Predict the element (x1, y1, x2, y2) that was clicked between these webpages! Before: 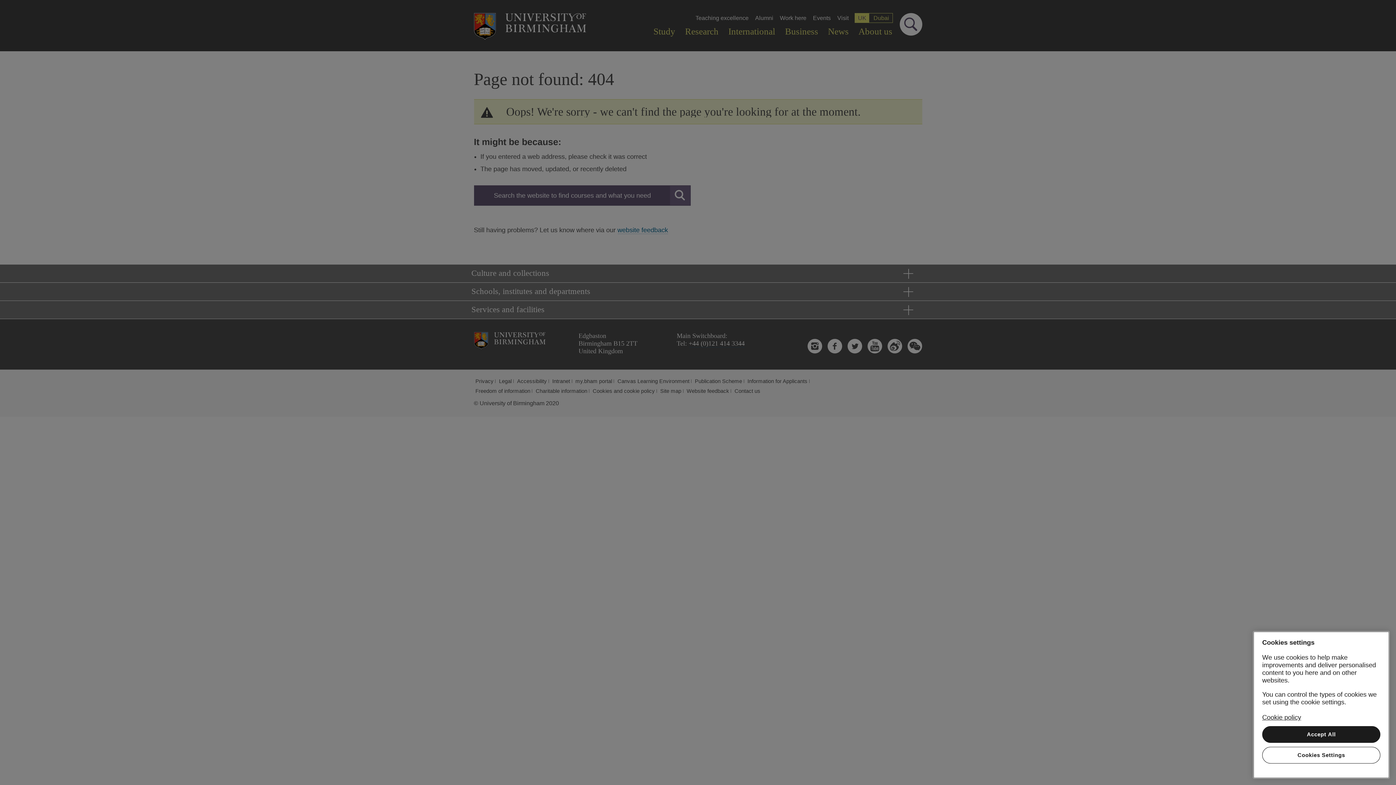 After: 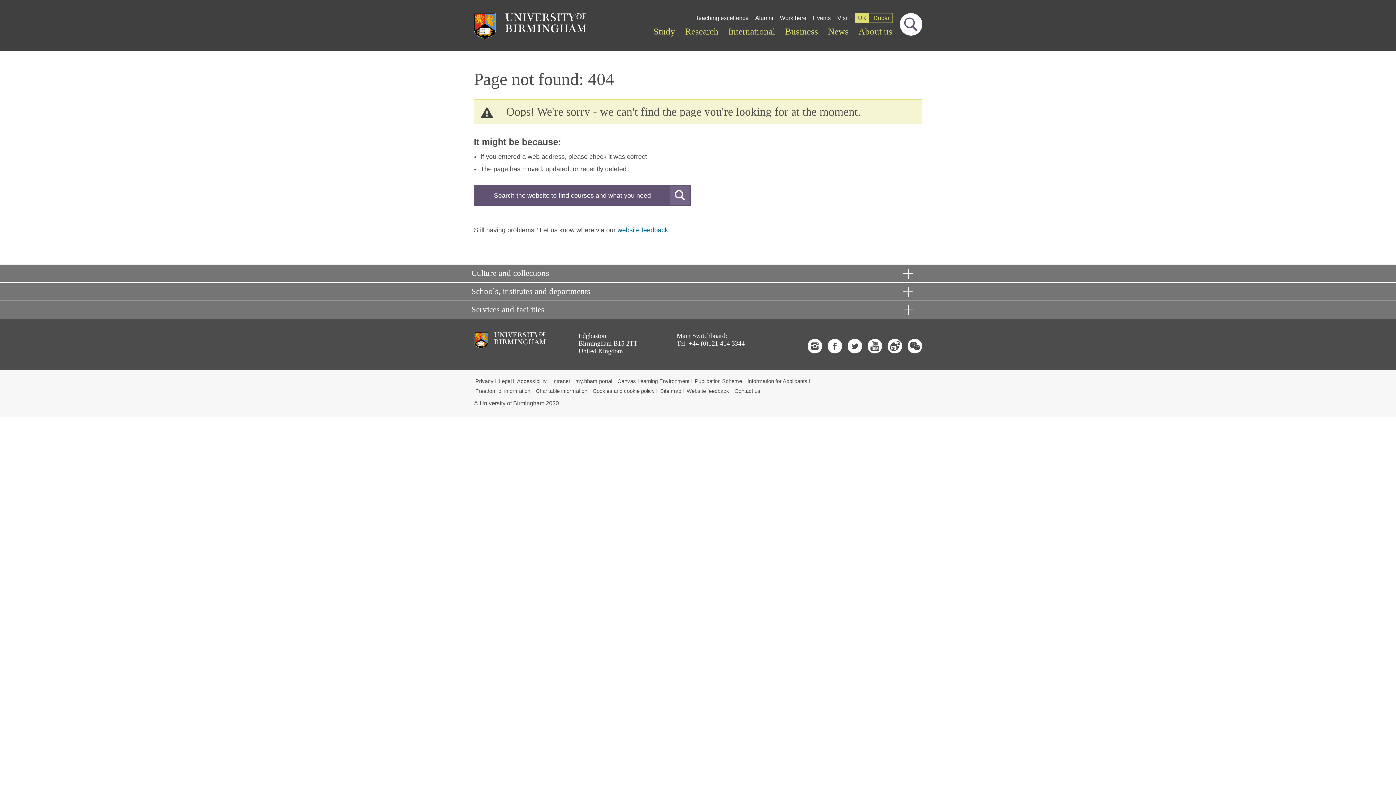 Action: label: Accept All bbox: (1262, 726, 1380, 743)